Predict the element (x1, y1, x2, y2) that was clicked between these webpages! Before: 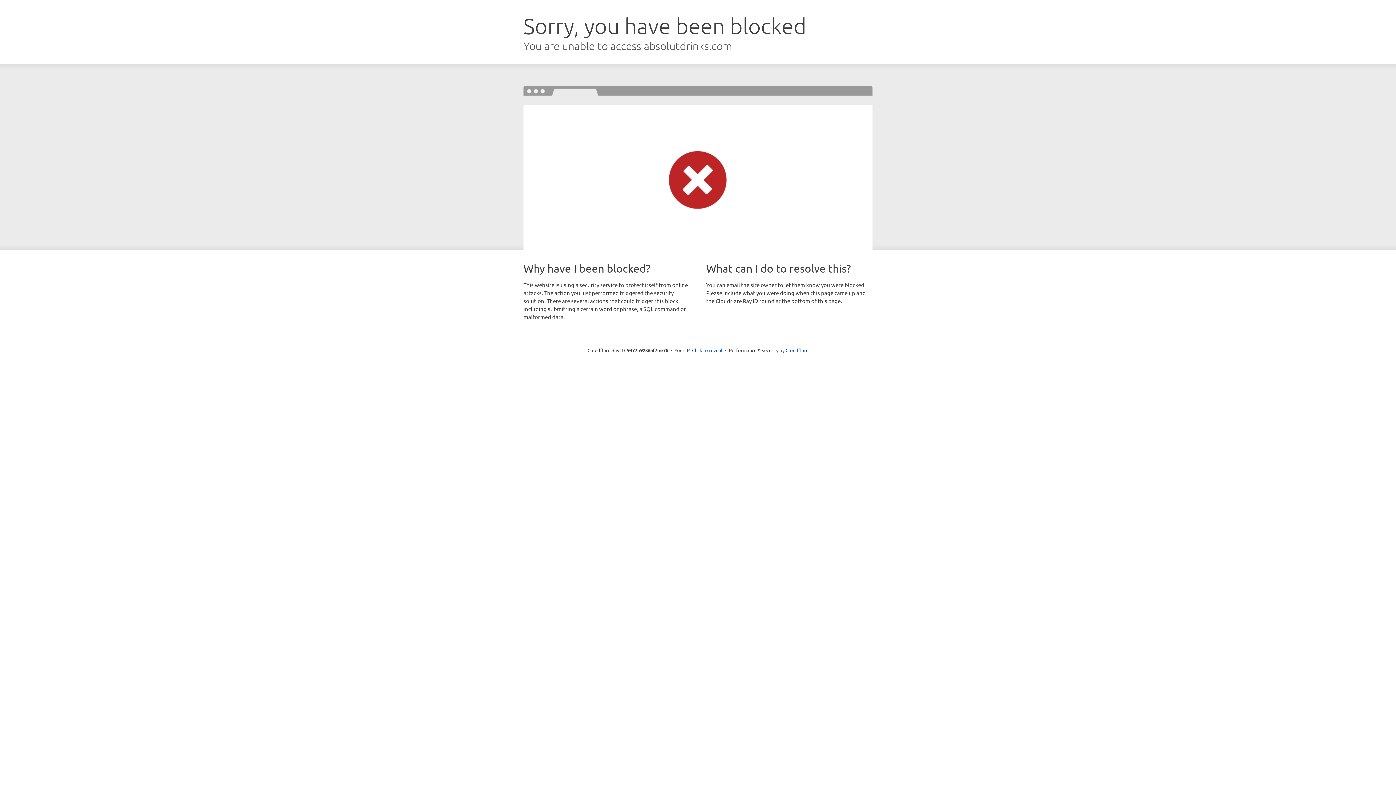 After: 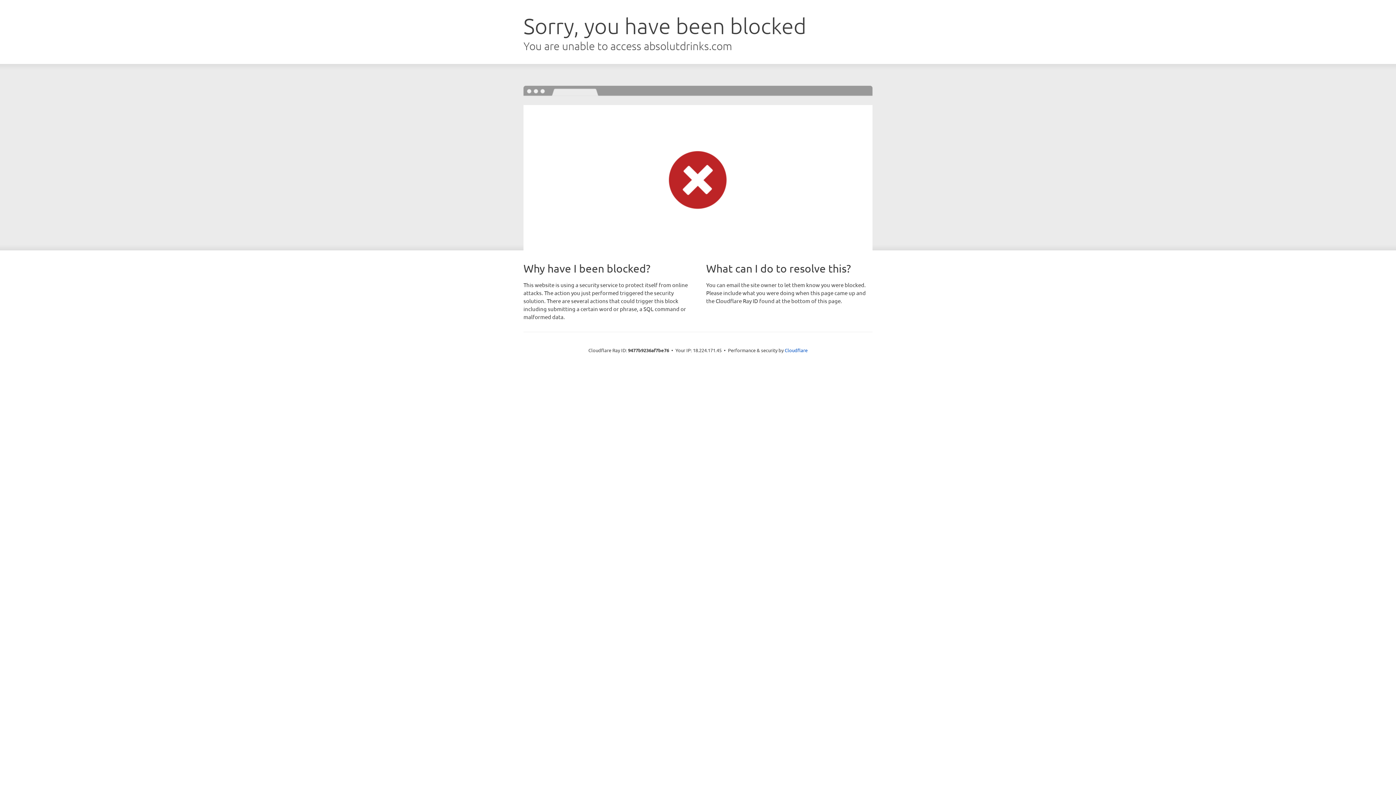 Action: label: Click to reveal bbox: (692, 346, 722, 353)